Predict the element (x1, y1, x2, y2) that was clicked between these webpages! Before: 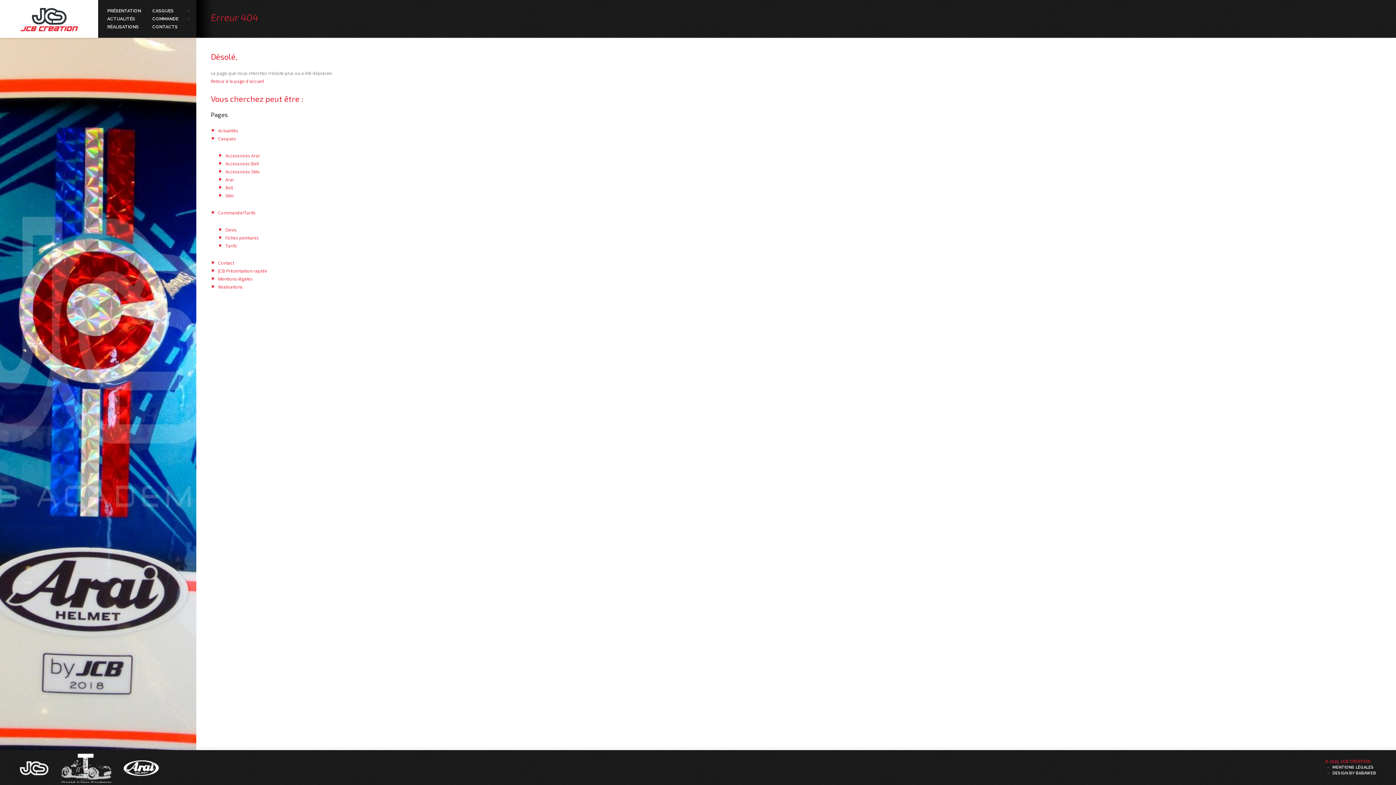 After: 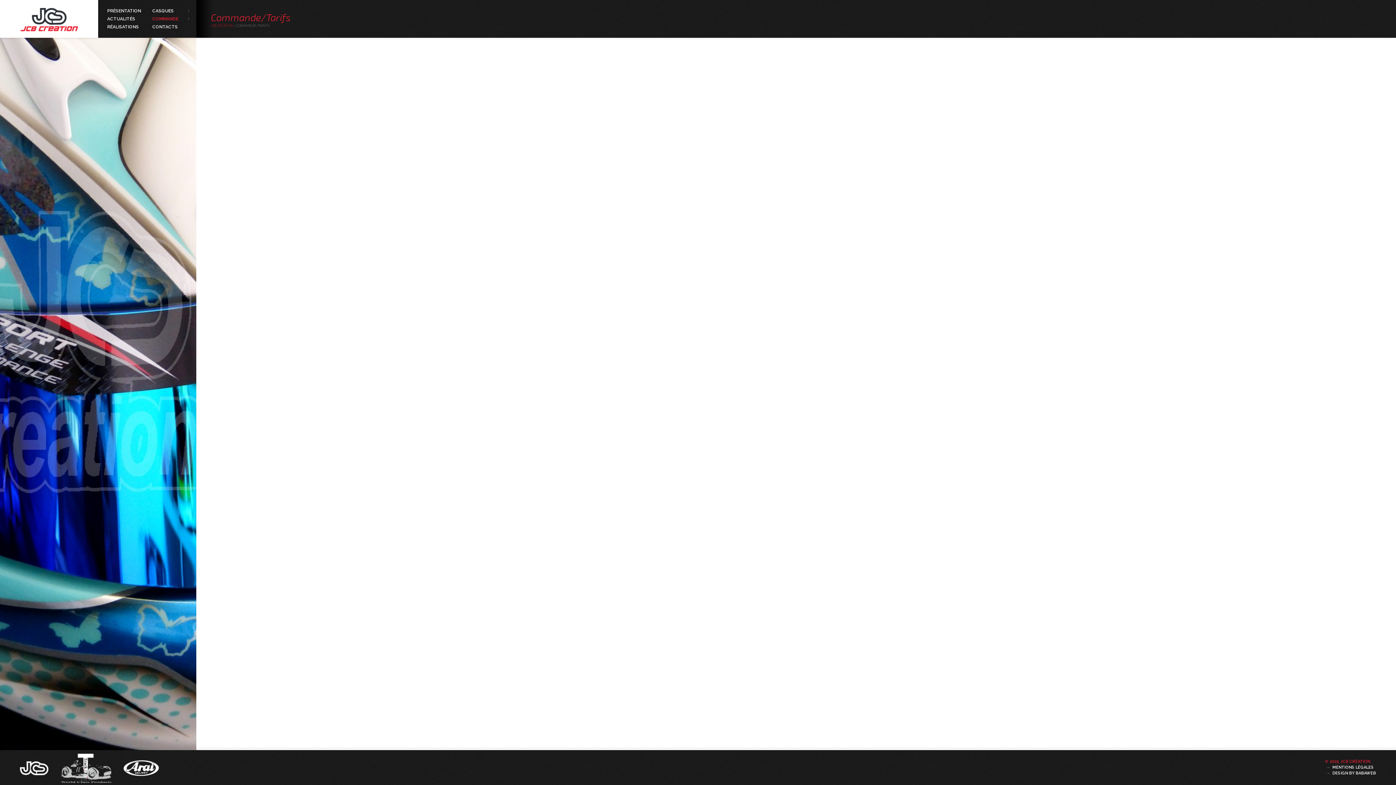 Action: label: Commande/Tarifs bbox: (218, 209, 255, 216)